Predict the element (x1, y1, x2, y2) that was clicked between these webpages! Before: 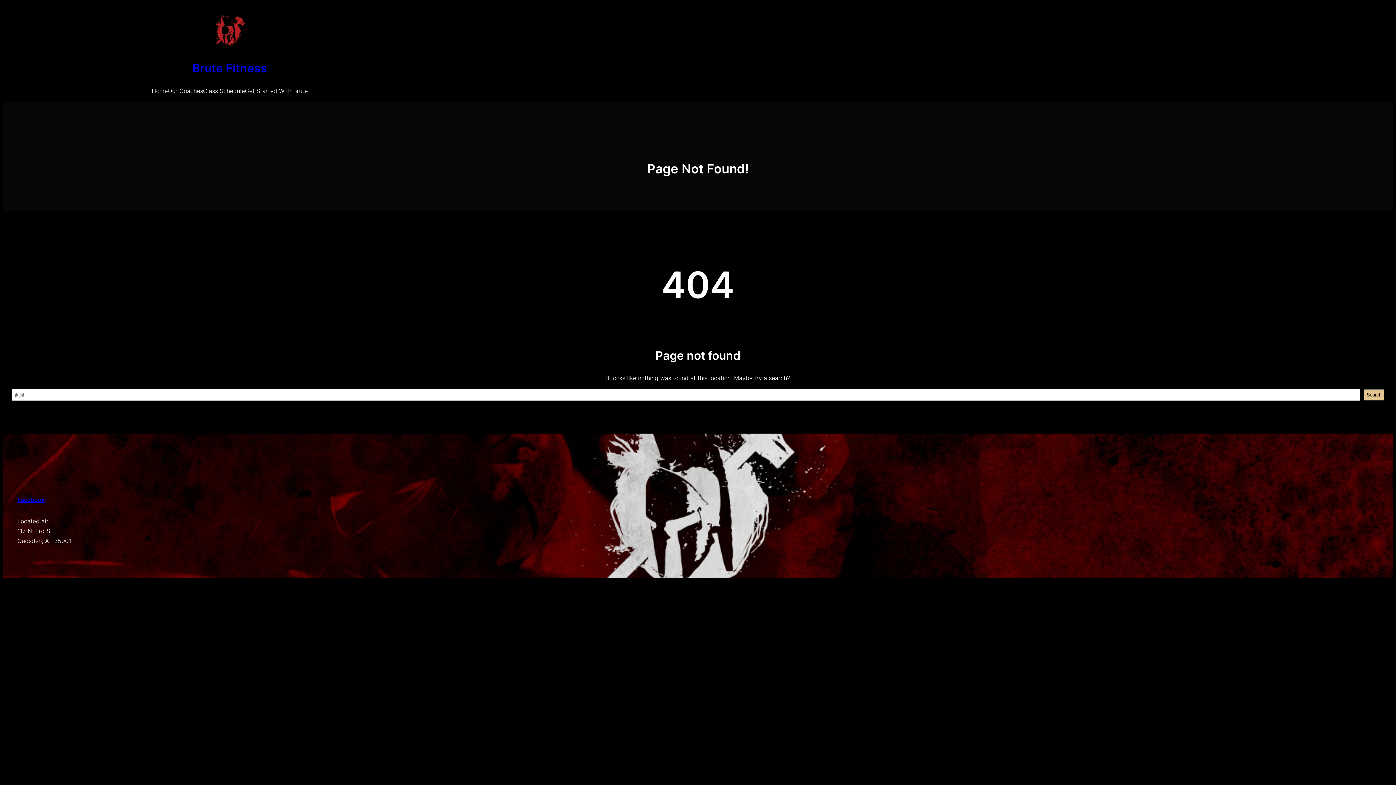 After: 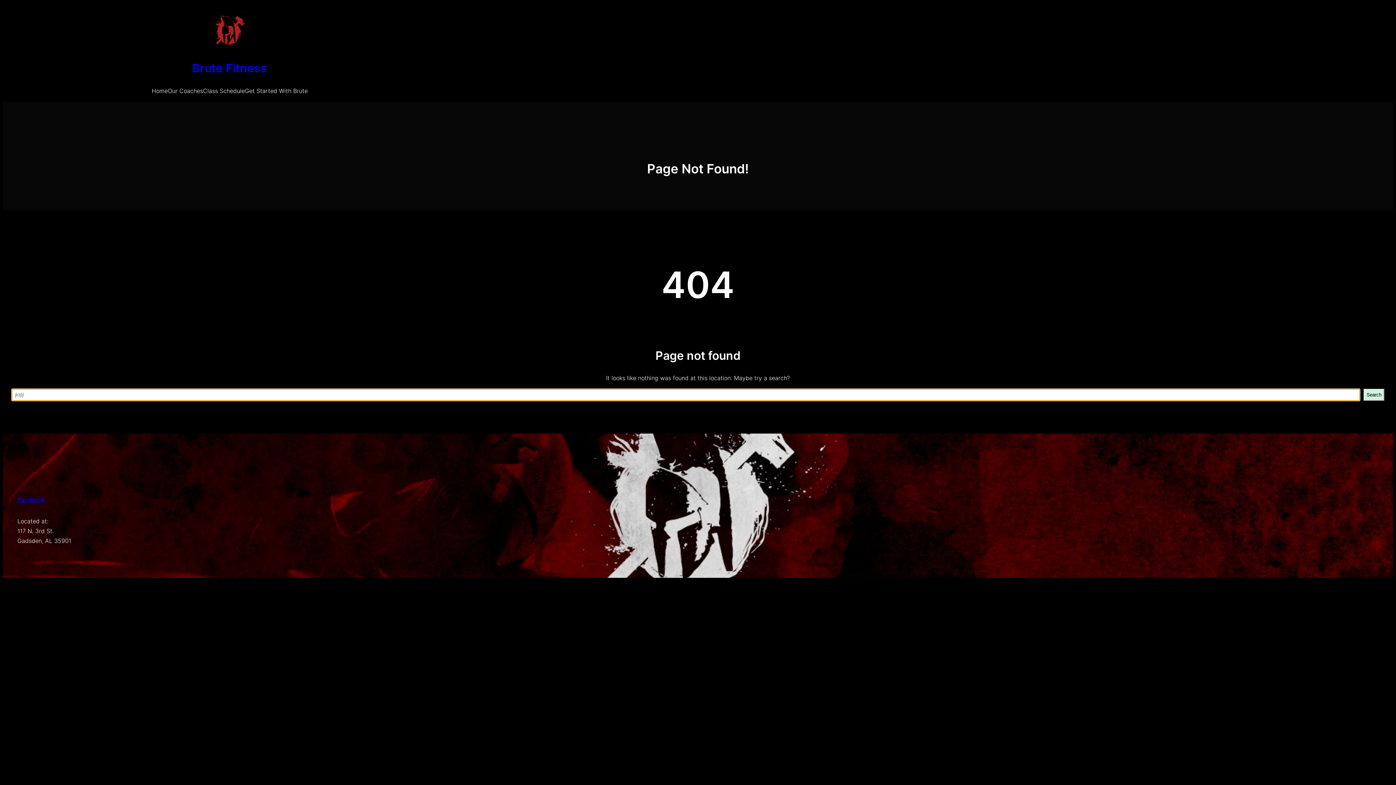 Action: label: Search bbox: (1364, 389, 1384, 401)